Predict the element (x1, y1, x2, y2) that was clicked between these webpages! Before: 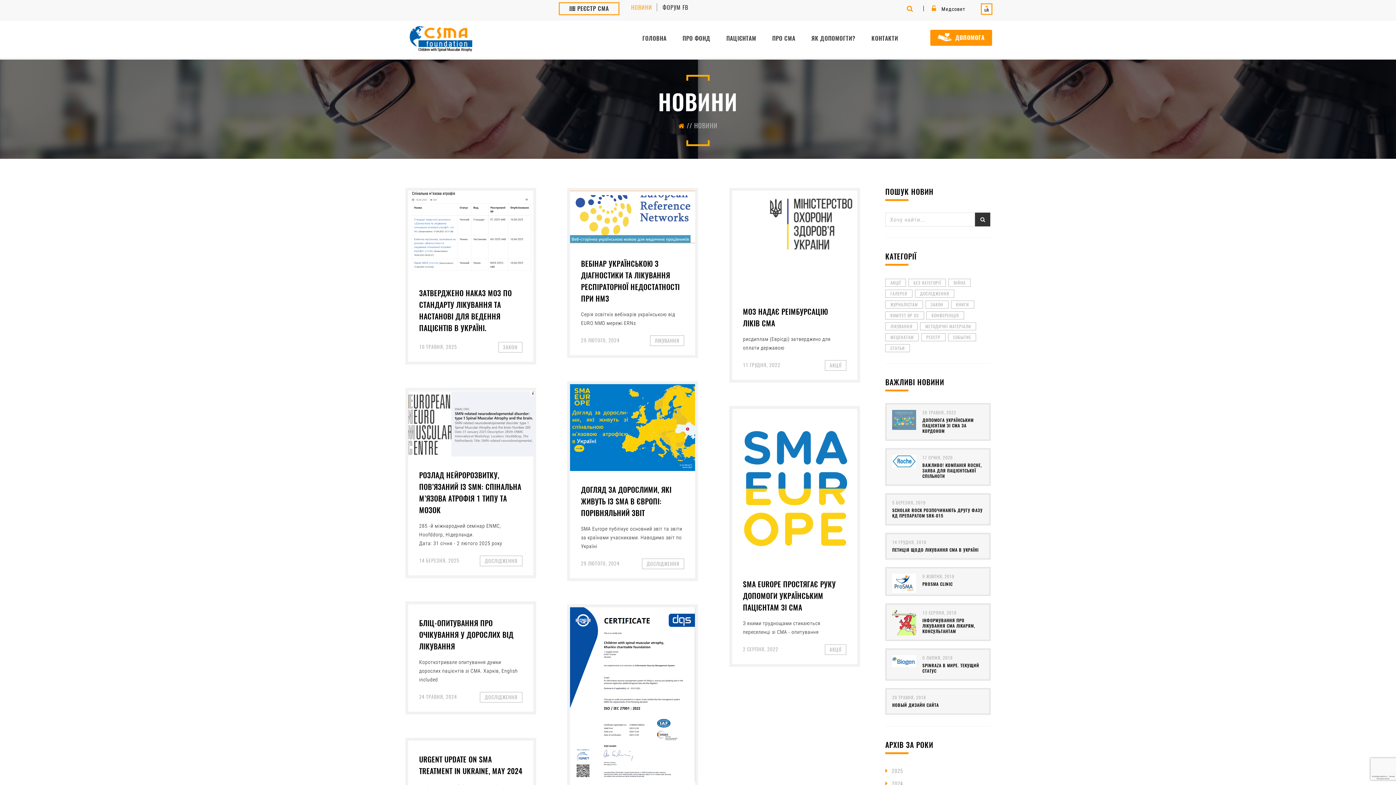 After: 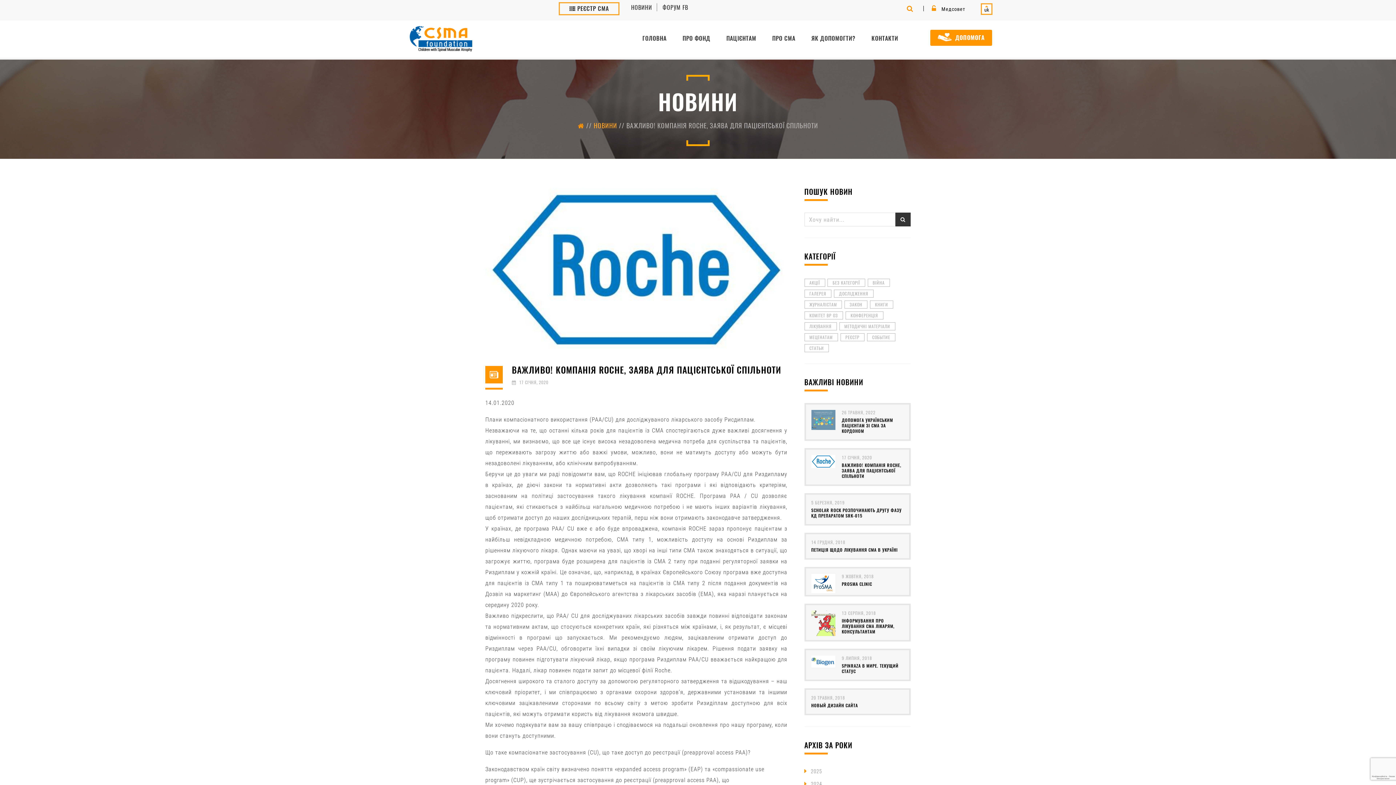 Action: label: ВАЖЛИВО! КОМПАНІЯ ROCHE, ЗАЯВА ДЛЯ ПАЦІЄНТСЬКОЇ СПІЛЬНОТИ bbox: (922, 462, 982, 479)